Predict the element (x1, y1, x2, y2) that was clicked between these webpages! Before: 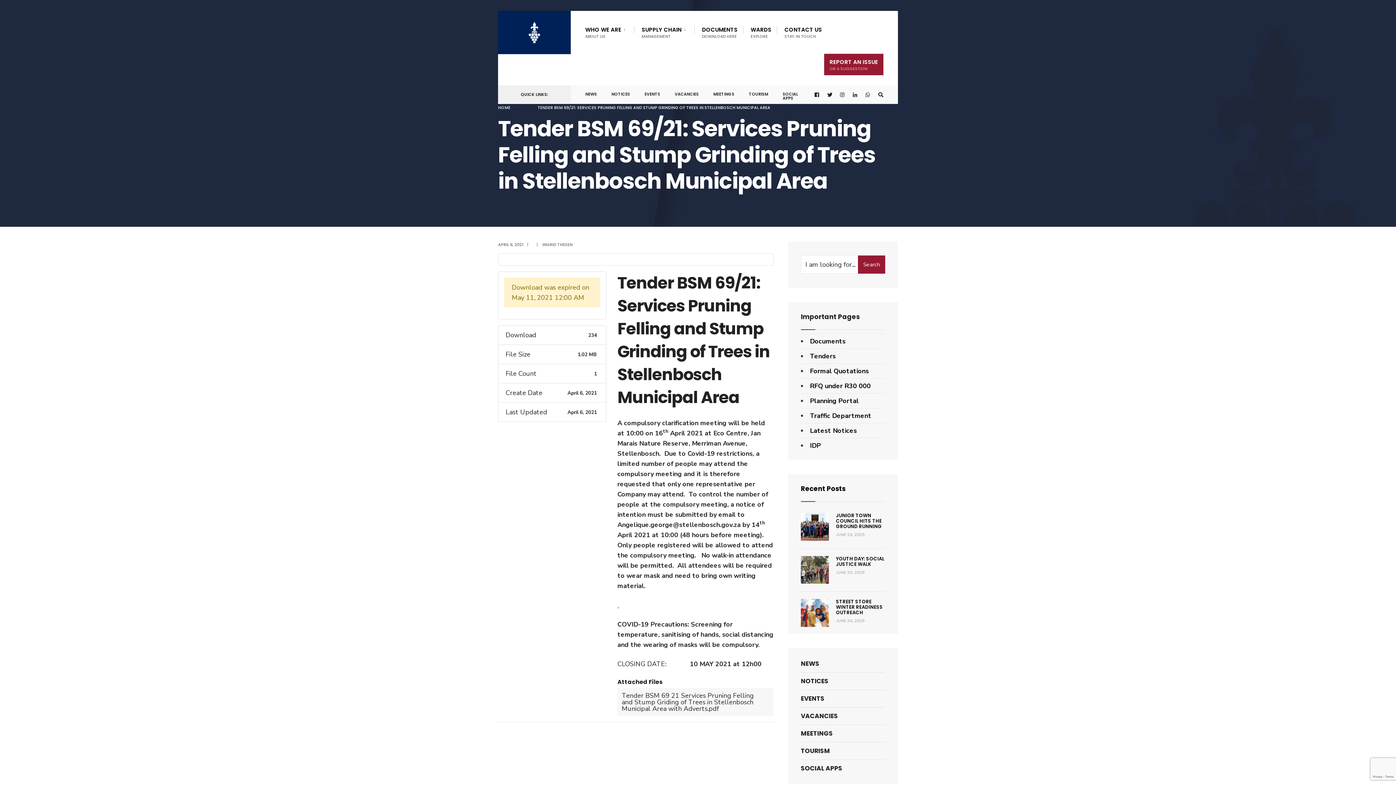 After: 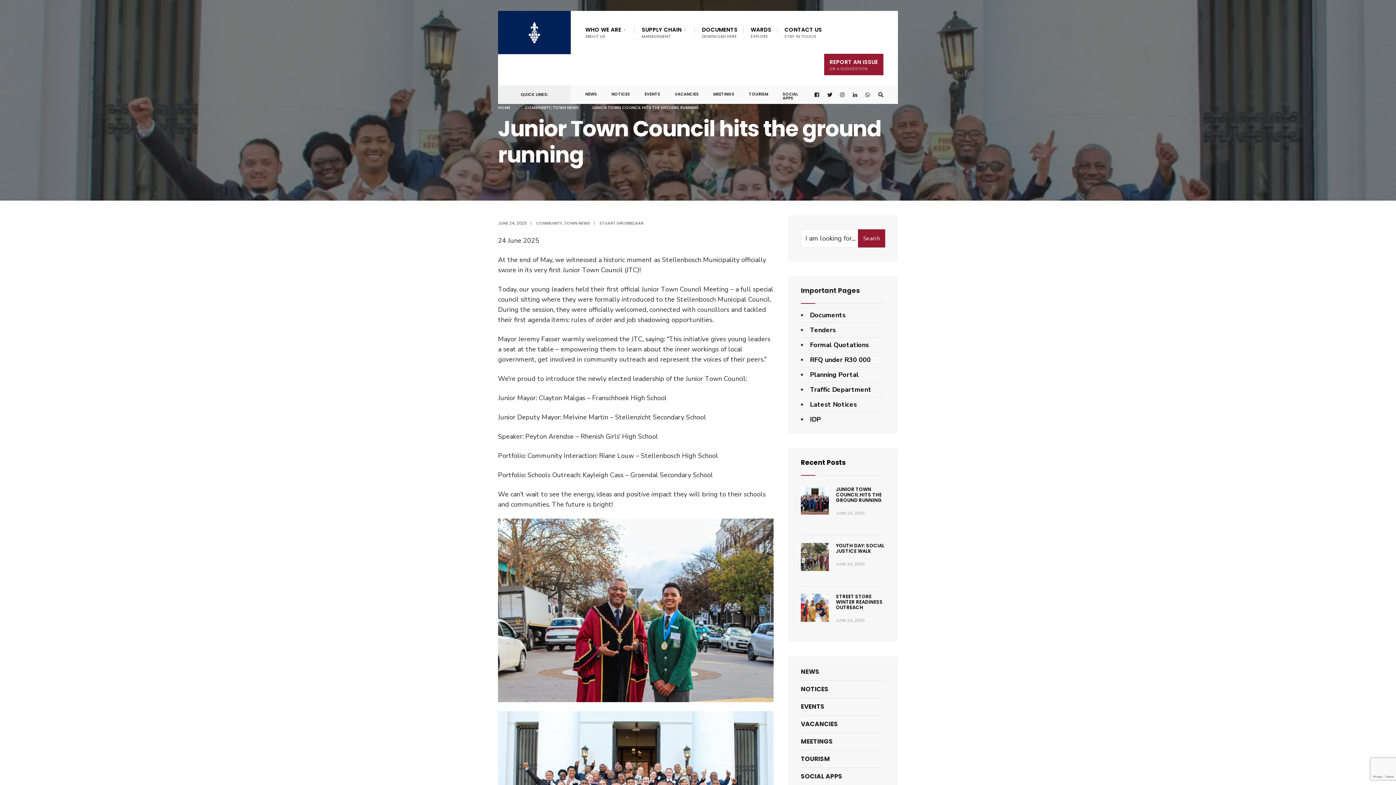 Action: label: JUNIOR TOWN COUNCIL HITS THE GROUND RUNNING bbox: (836, 512, 882, 530)